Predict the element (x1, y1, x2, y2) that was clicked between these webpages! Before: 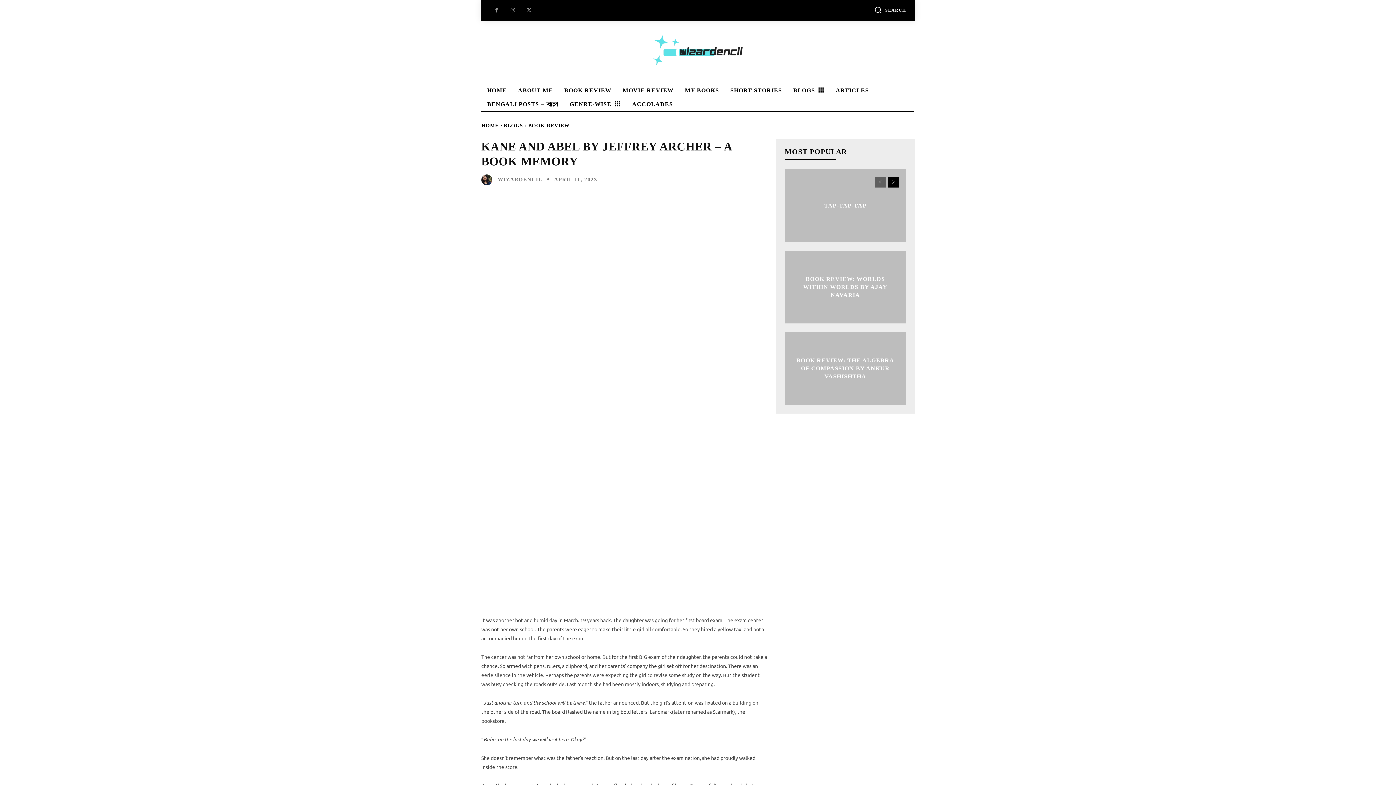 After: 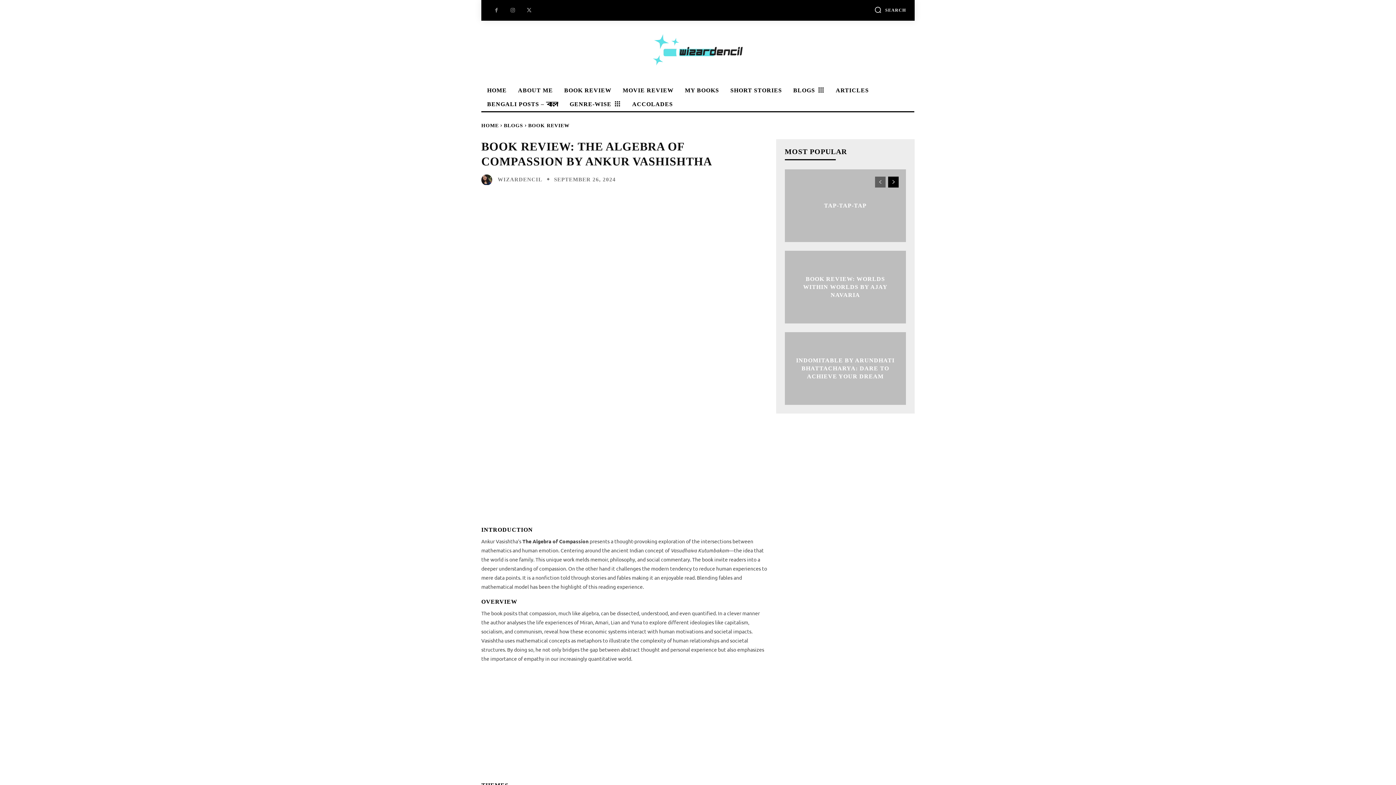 Action: label: BOOK REVIEW: THE ALGEBRA OF COMPASSION BY ANKUR VASHISHTHA bbox: (796, 357, 894, 379)